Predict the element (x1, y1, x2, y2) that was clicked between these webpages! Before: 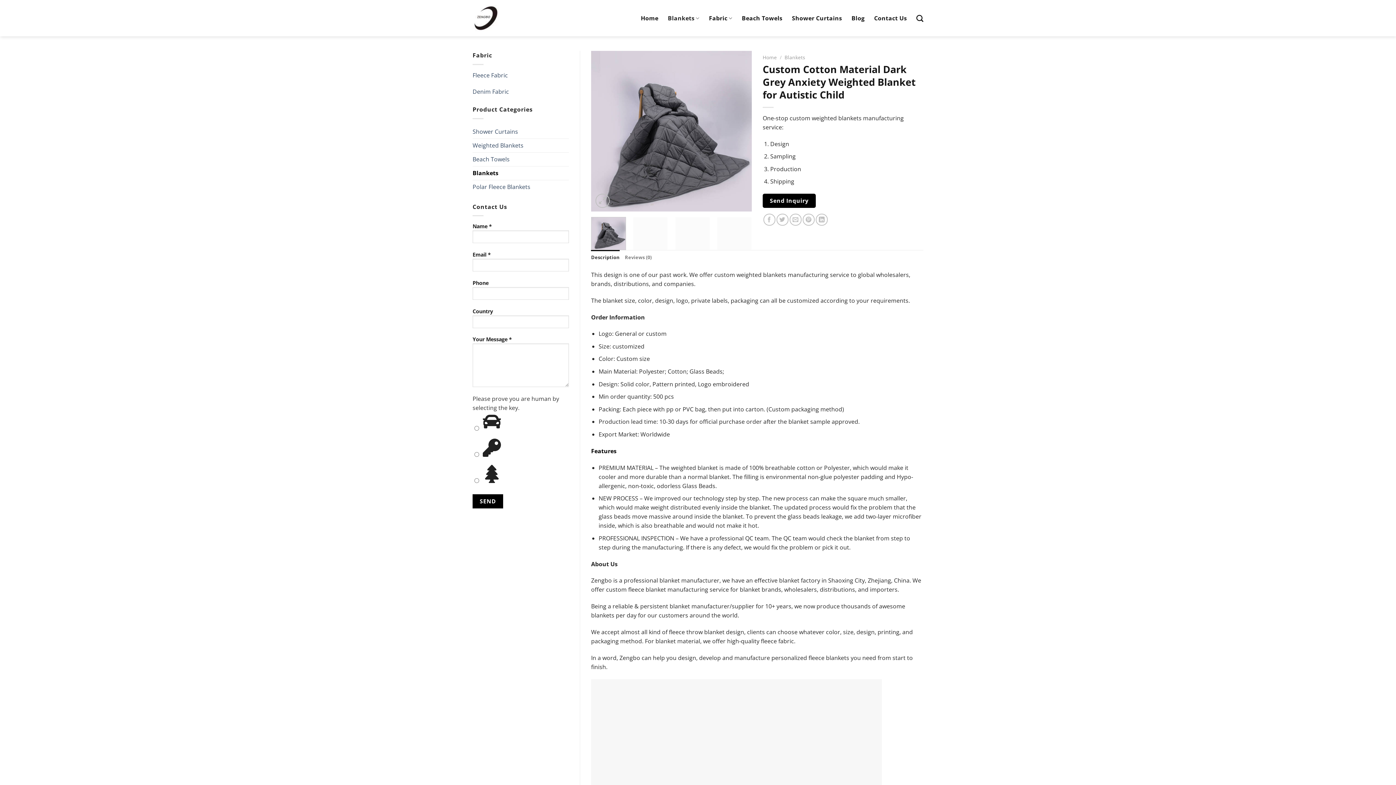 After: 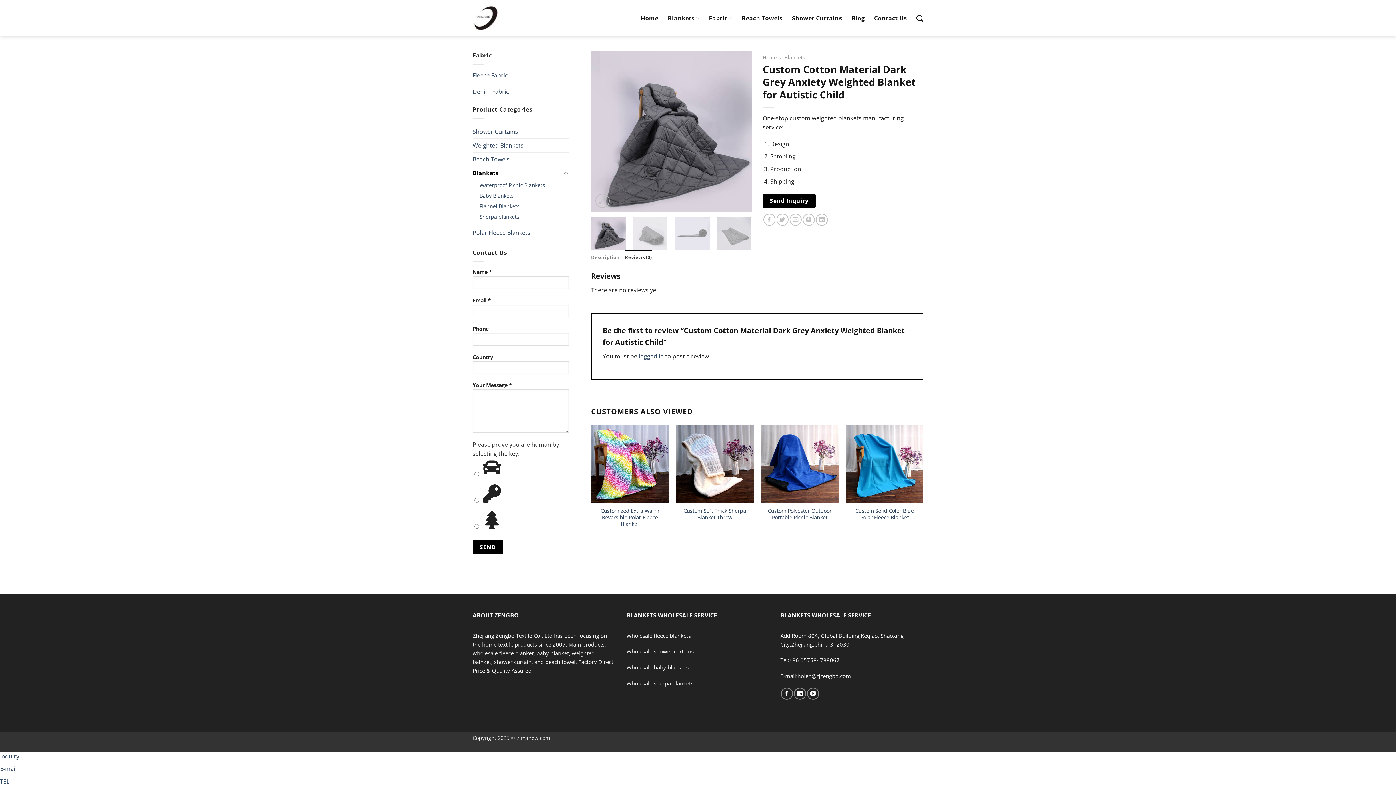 Action: label: Reviews (0) bbox: (625, 250, 651, 264)